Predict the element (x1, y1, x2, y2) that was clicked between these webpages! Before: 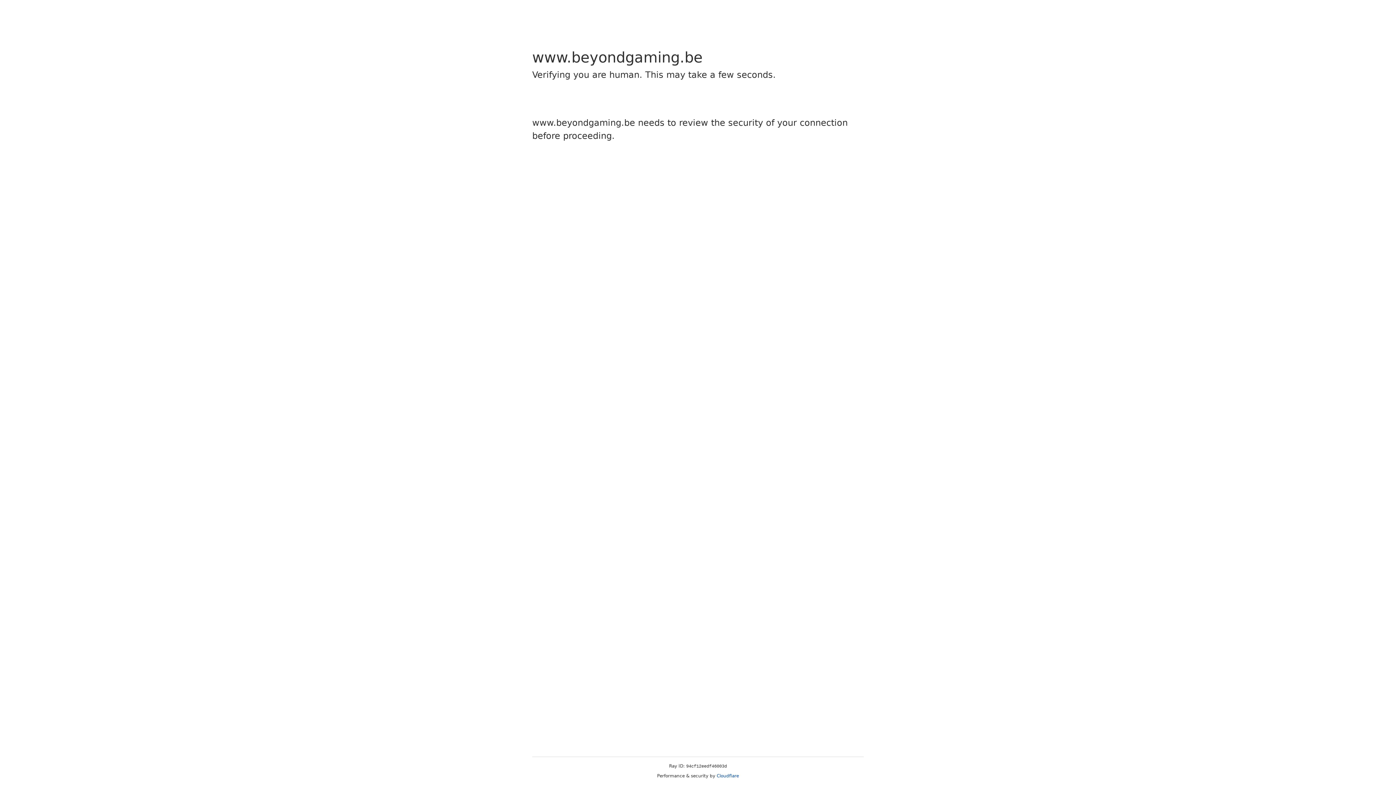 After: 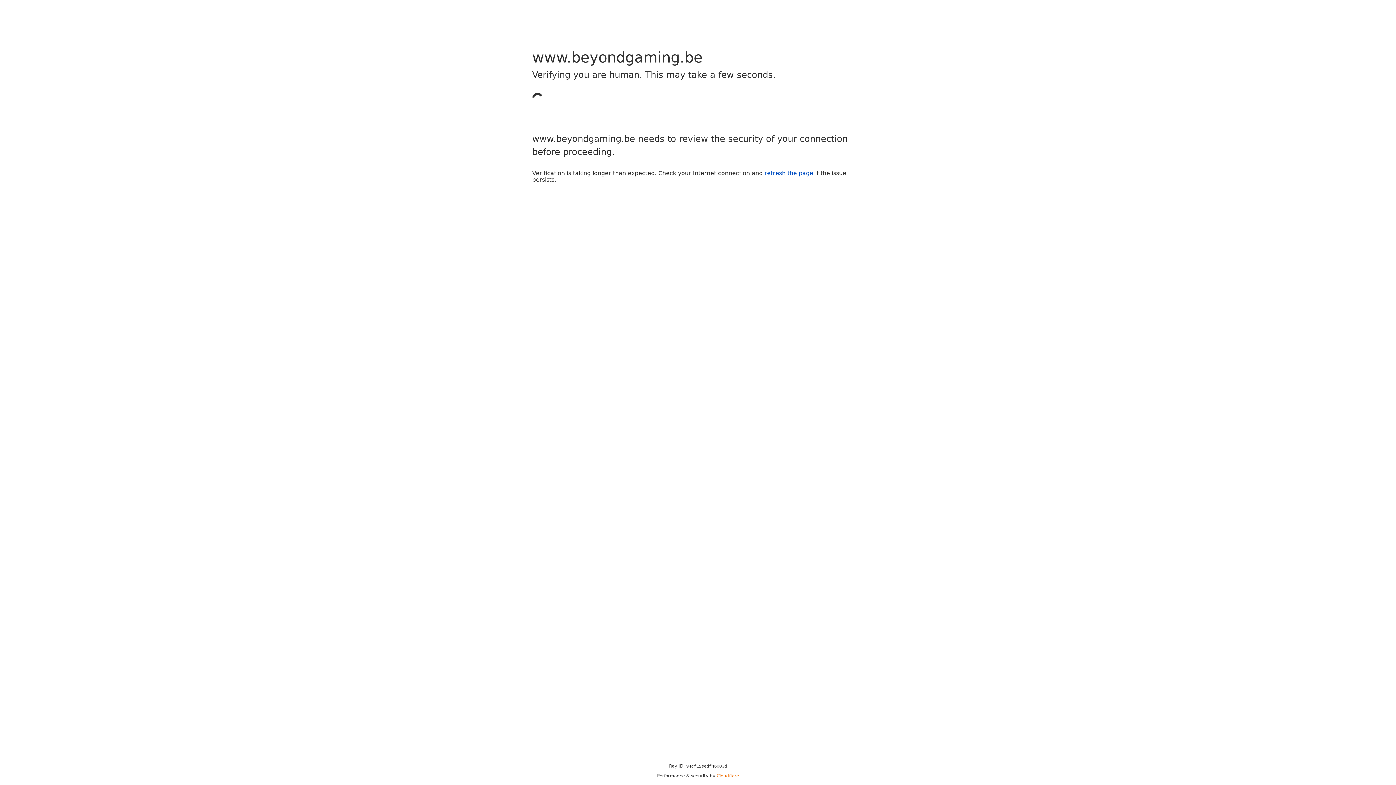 Action: bbox: (716, 773, 739, 778) label: Cloudflare